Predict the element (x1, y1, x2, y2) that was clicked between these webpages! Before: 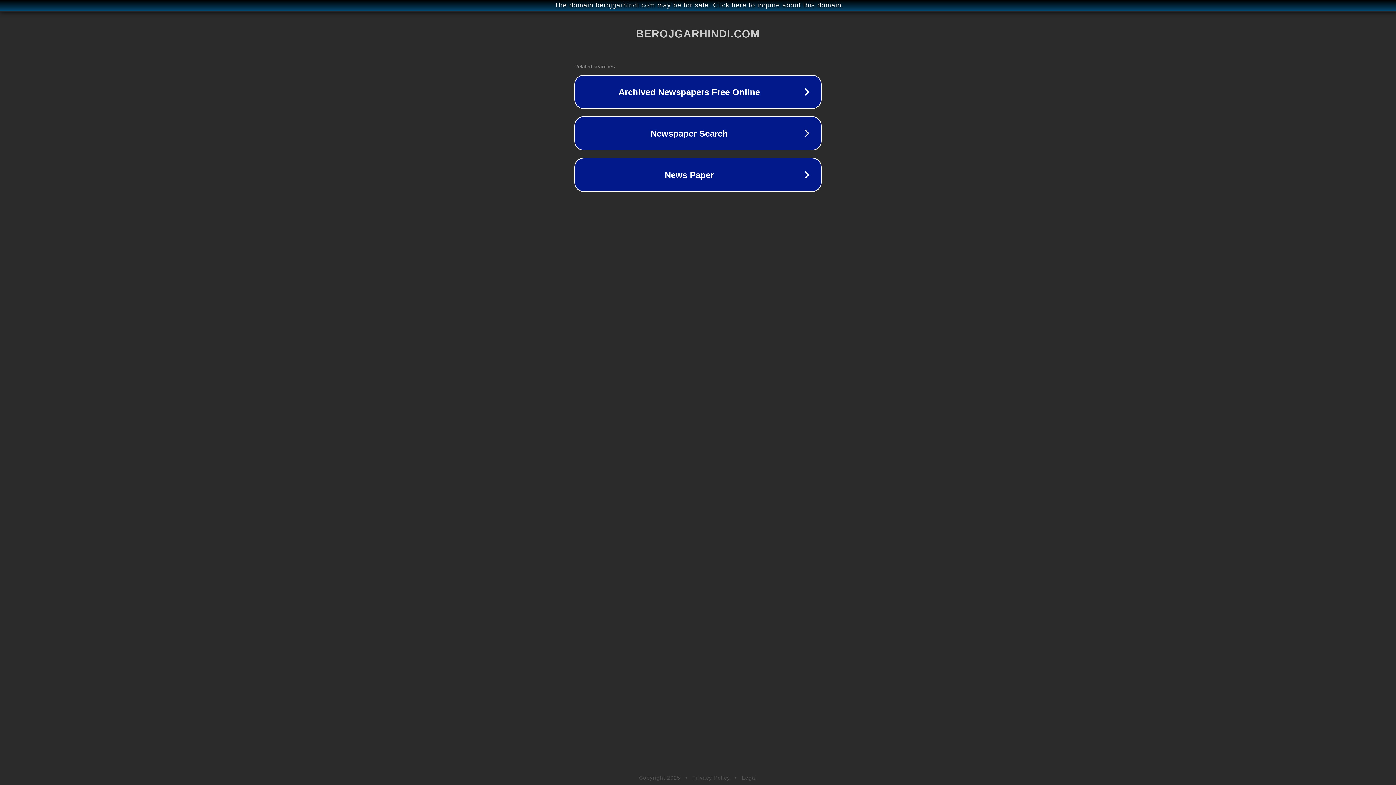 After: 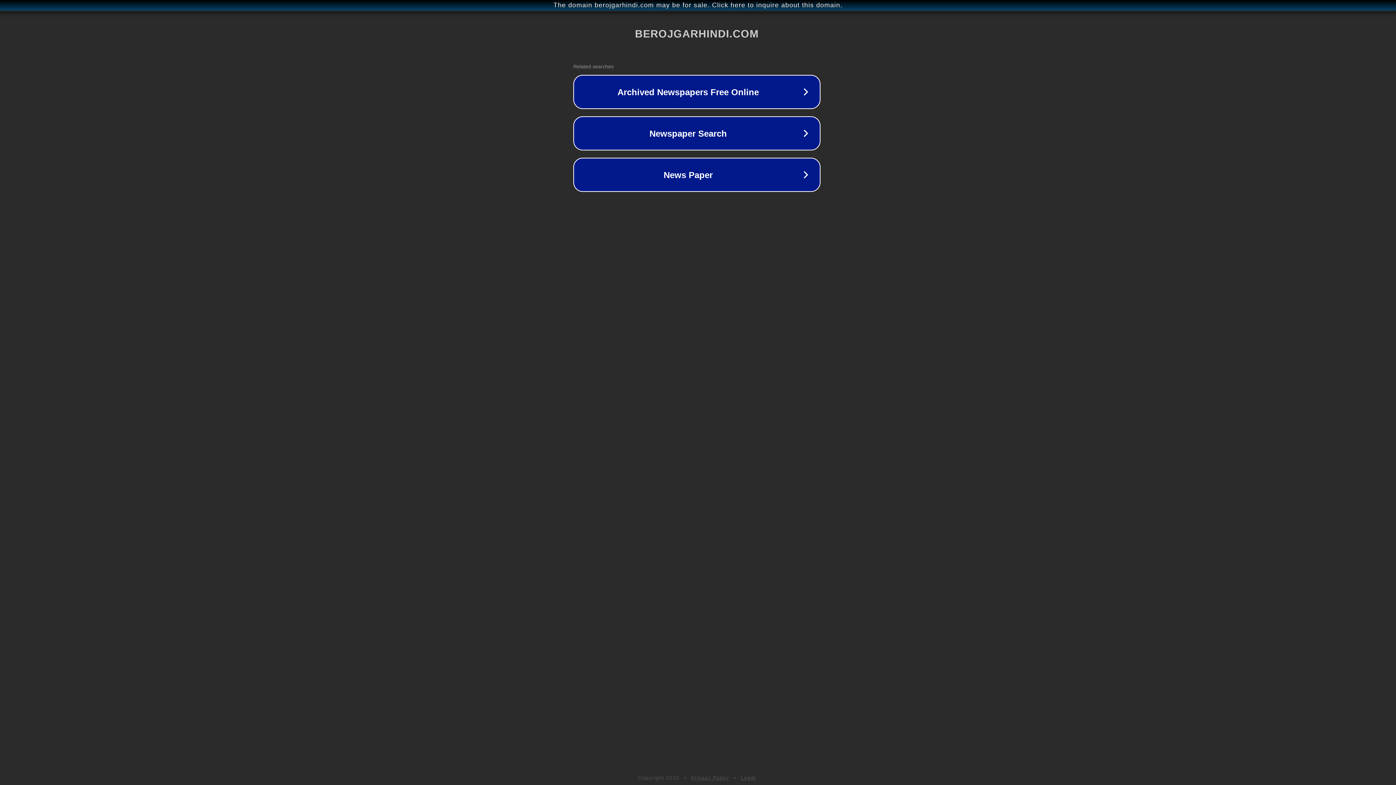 Action: bbox: (1, 1, 1397, 9) label: The domain berojgarhindi.com may be for sale. Click here to inquire about this domain.